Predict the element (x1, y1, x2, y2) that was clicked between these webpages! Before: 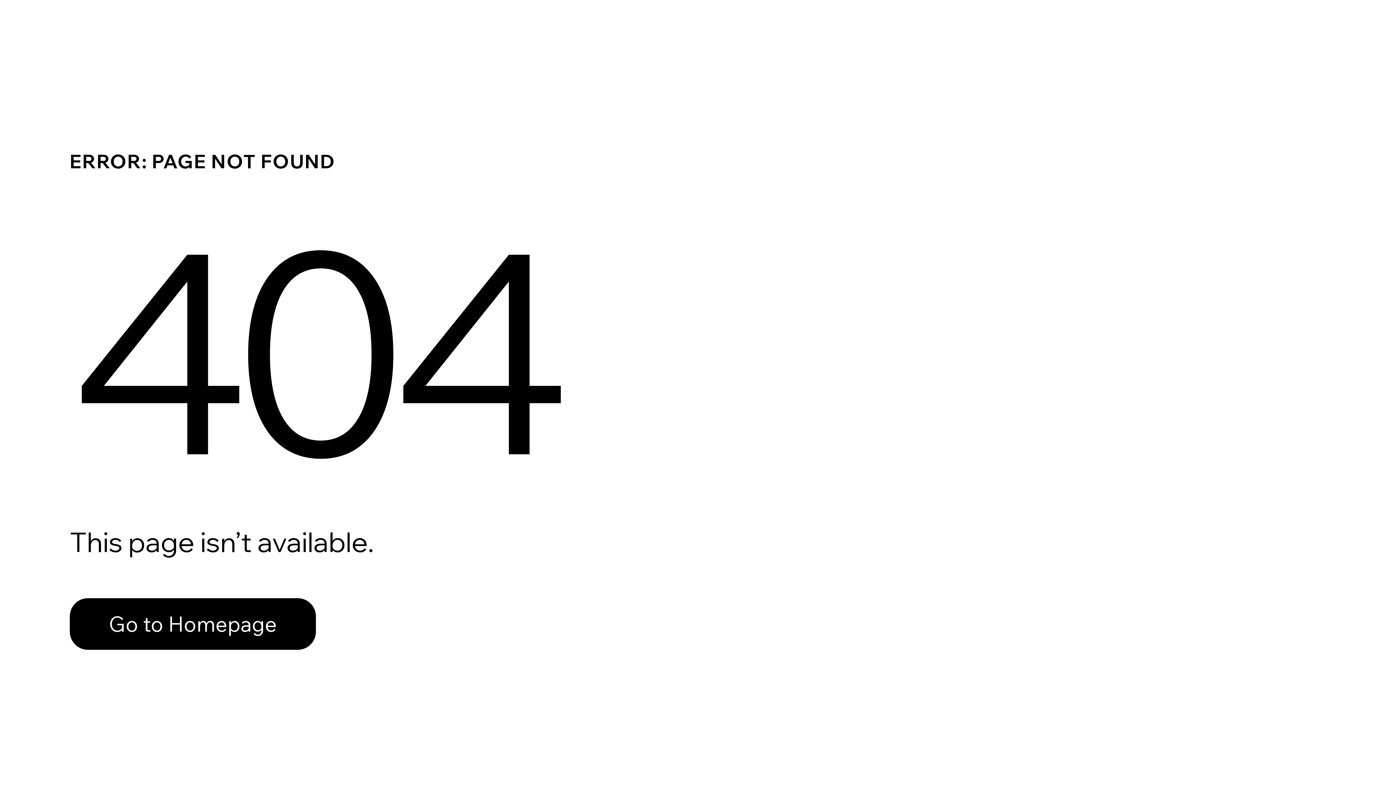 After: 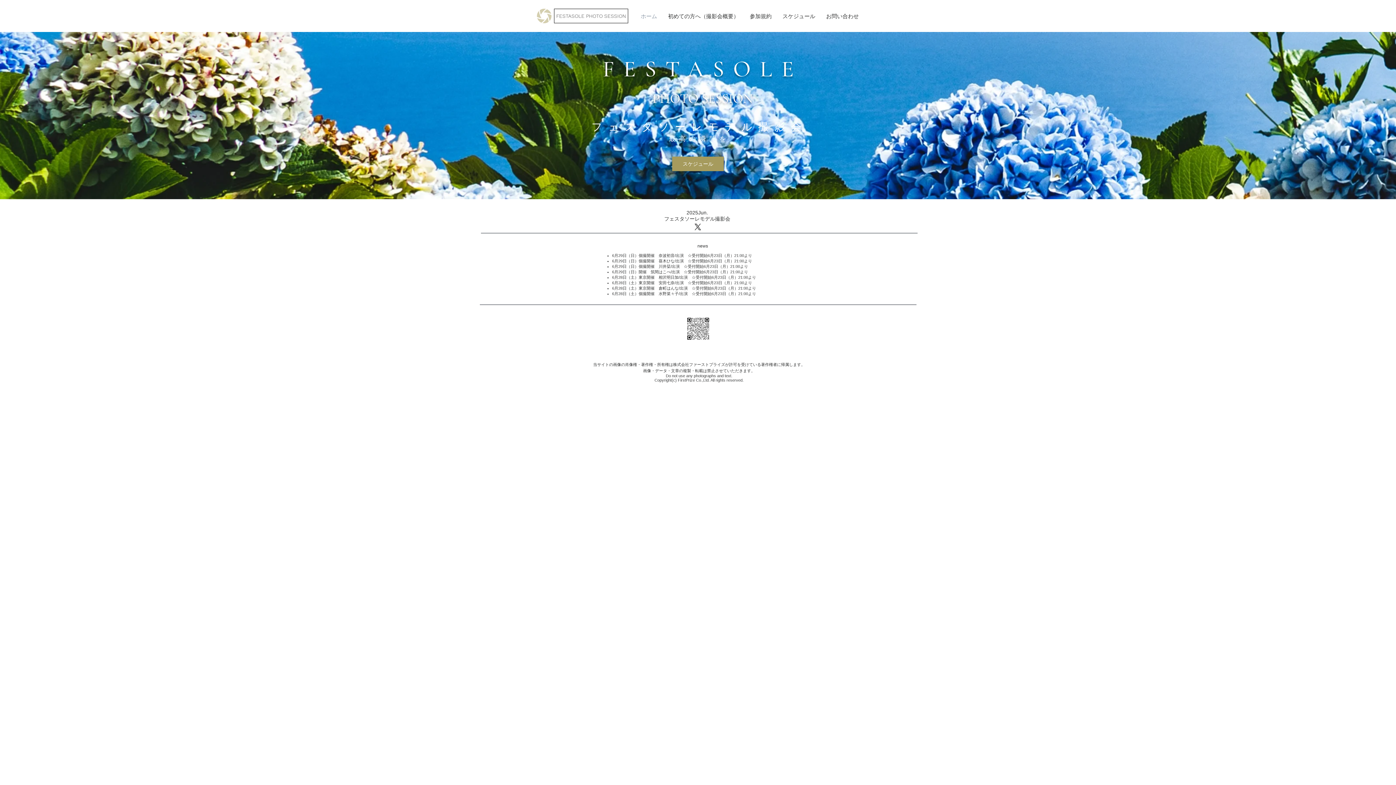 Action: label: Go to Homepage bbox: (69, 598, 316, 650)